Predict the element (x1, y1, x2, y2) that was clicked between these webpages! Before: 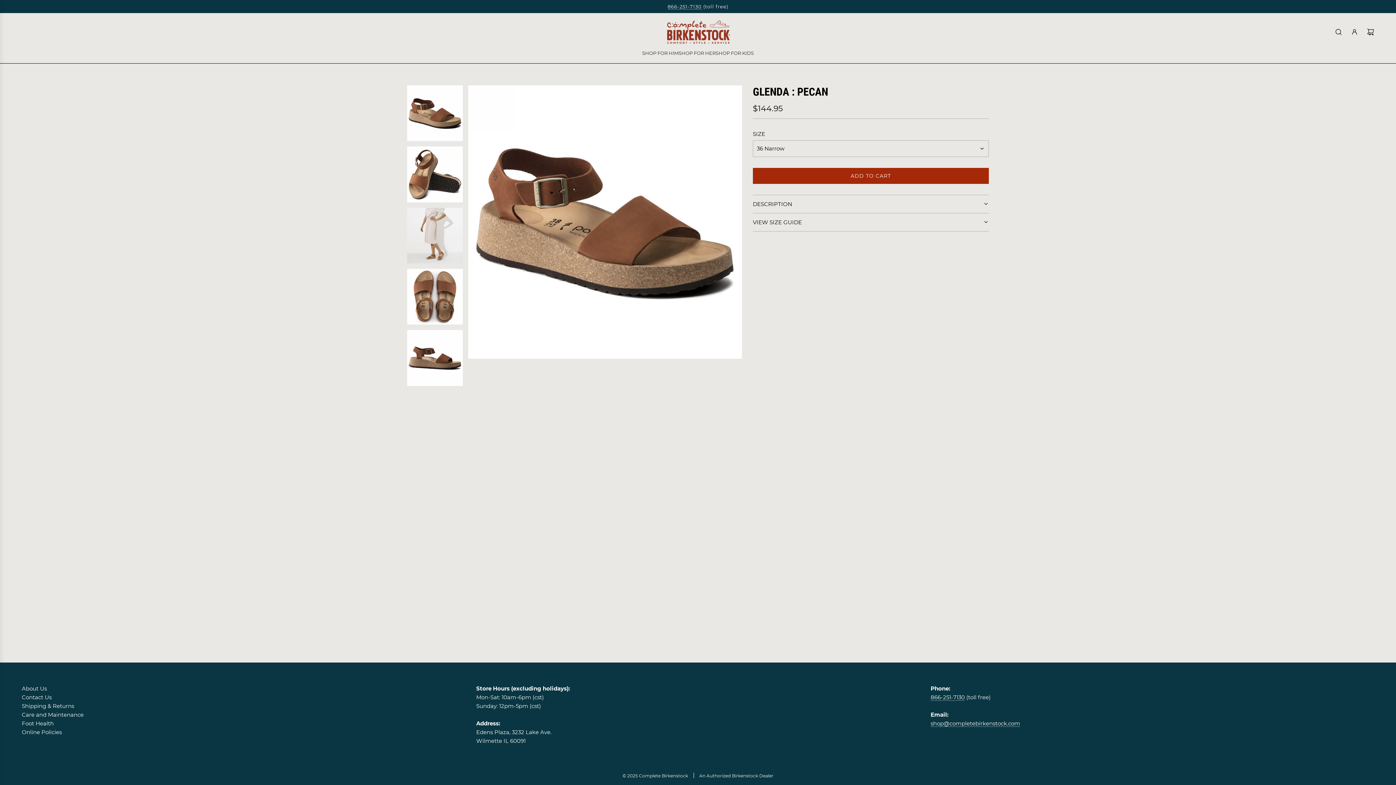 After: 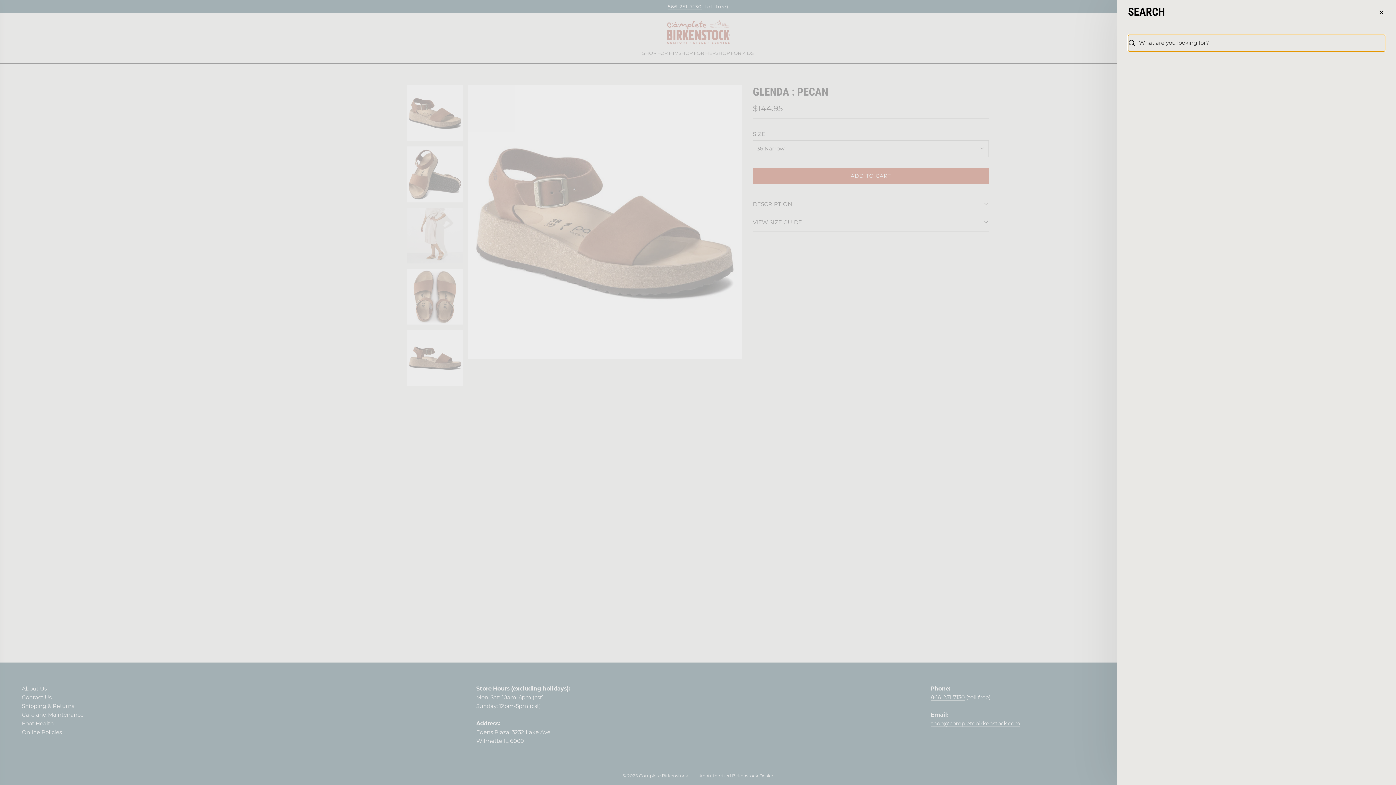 Action: bbox: (1330, 23, 1346, 39) label: Search